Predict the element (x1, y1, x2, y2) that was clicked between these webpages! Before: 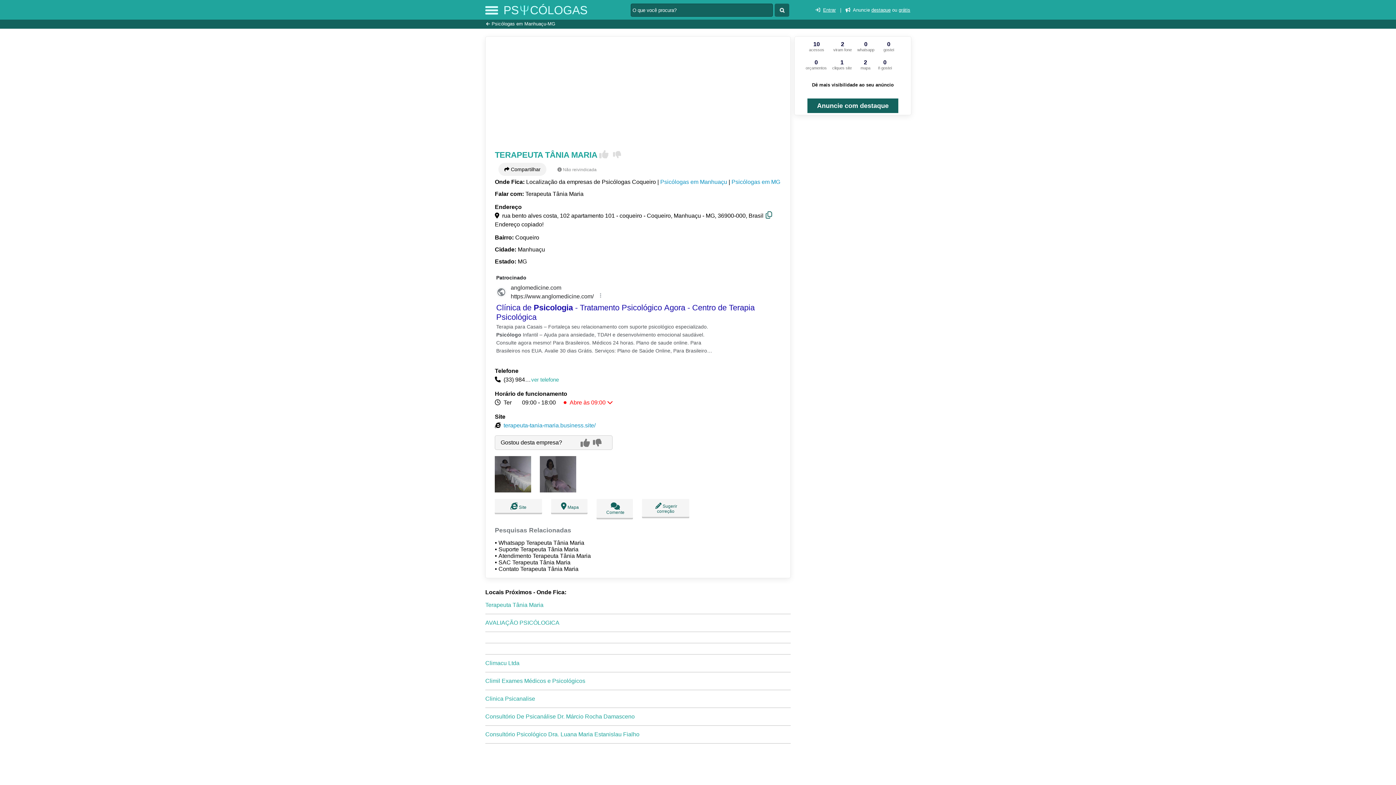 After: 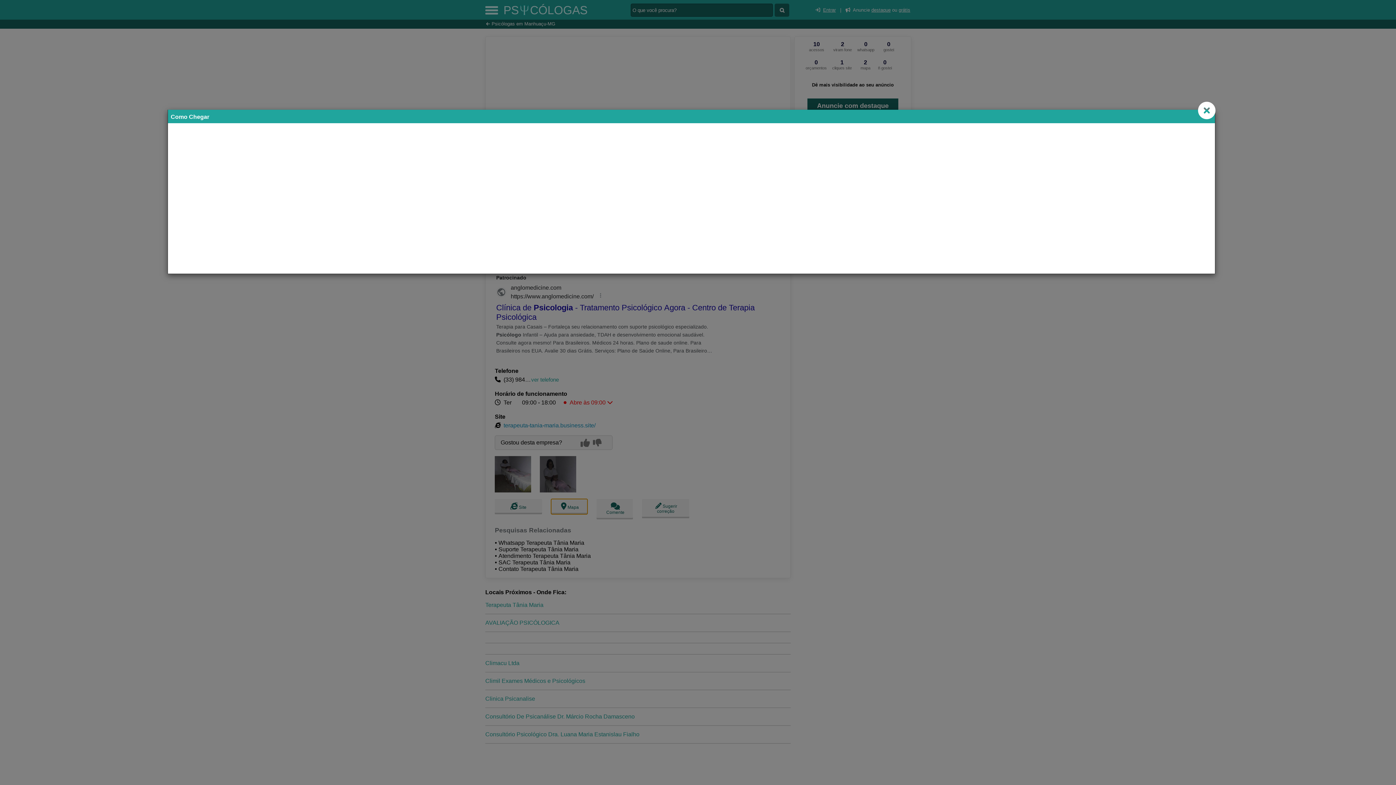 Action: label:   Mapa bbox: (551, 499, 587, 514)